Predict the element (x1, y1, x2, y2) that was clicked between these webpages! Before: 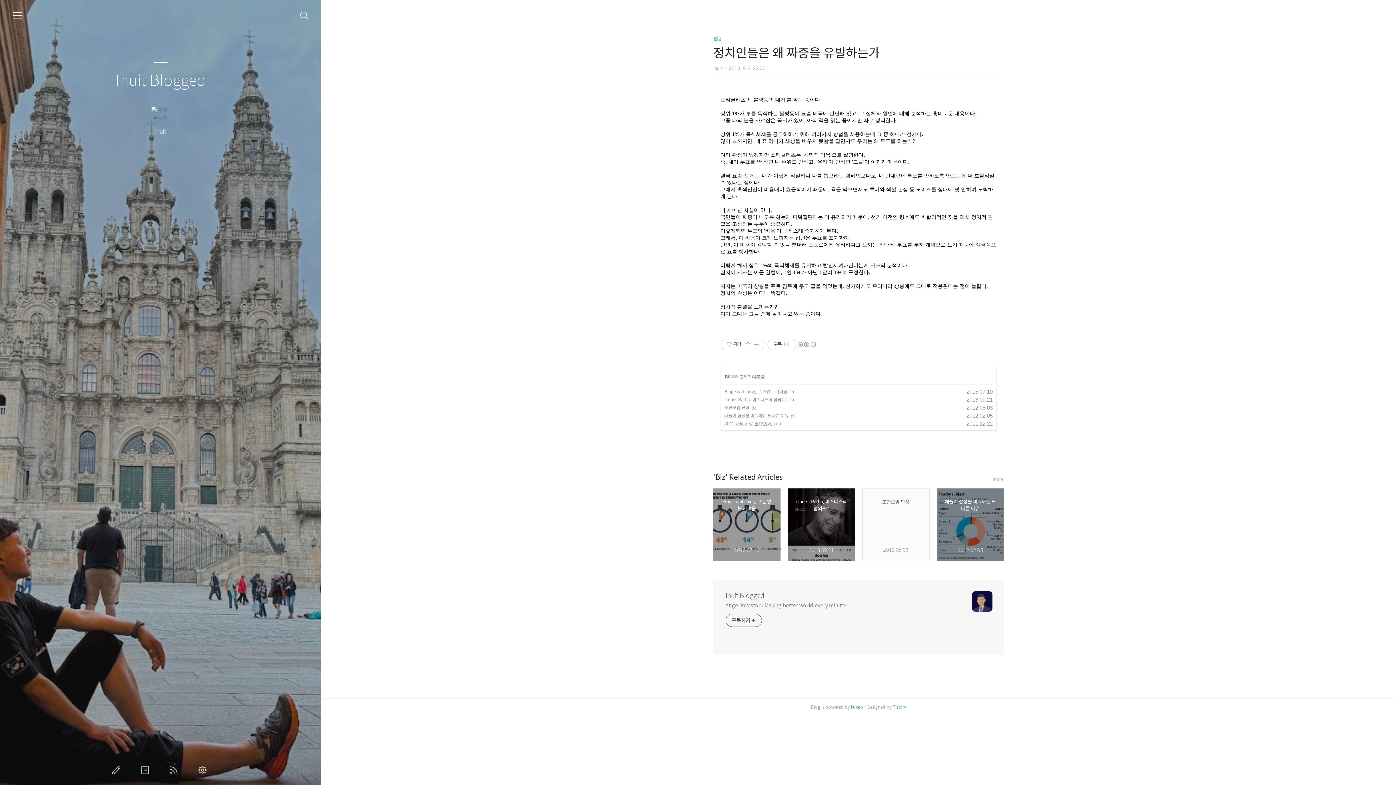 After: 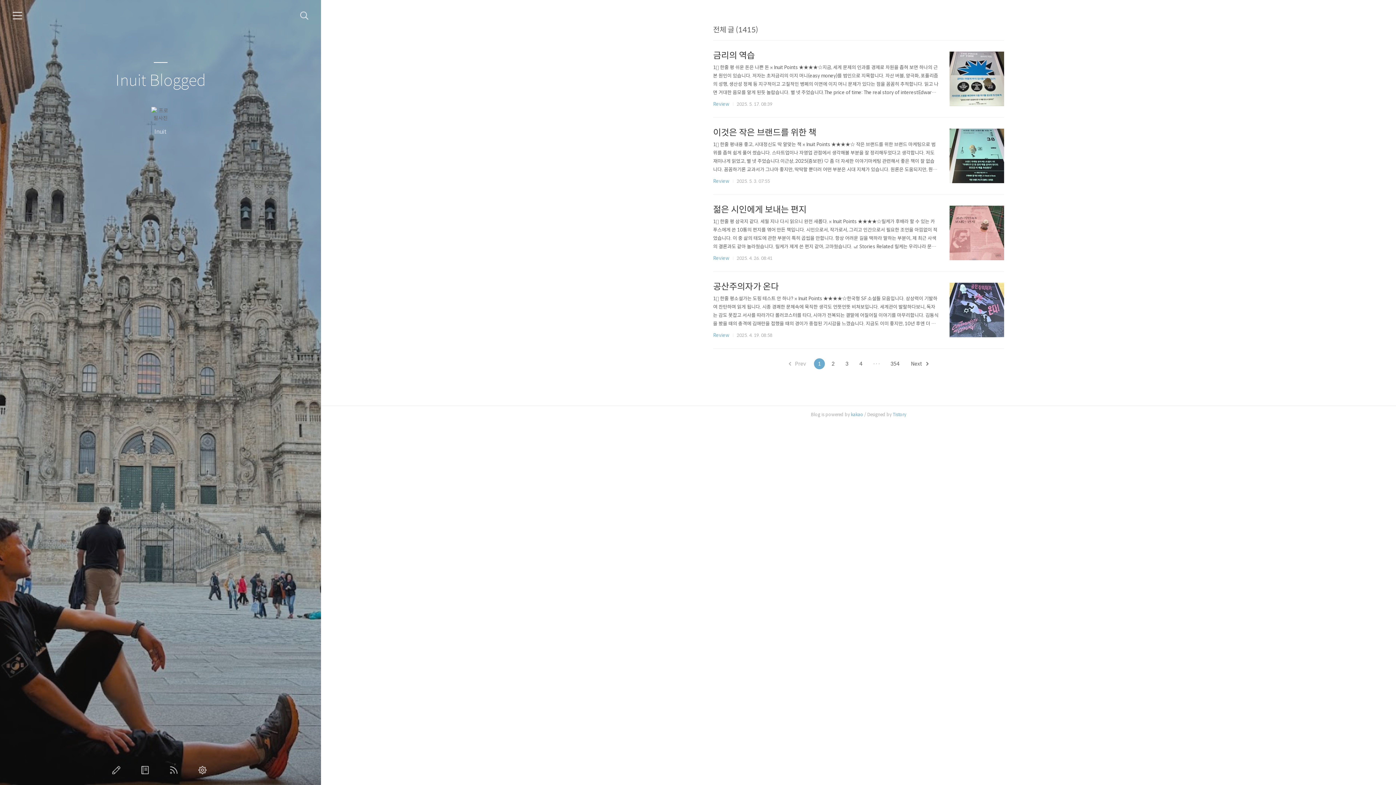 Action: label: Inuit Blogged bbox: (725, 591, 847, 600)